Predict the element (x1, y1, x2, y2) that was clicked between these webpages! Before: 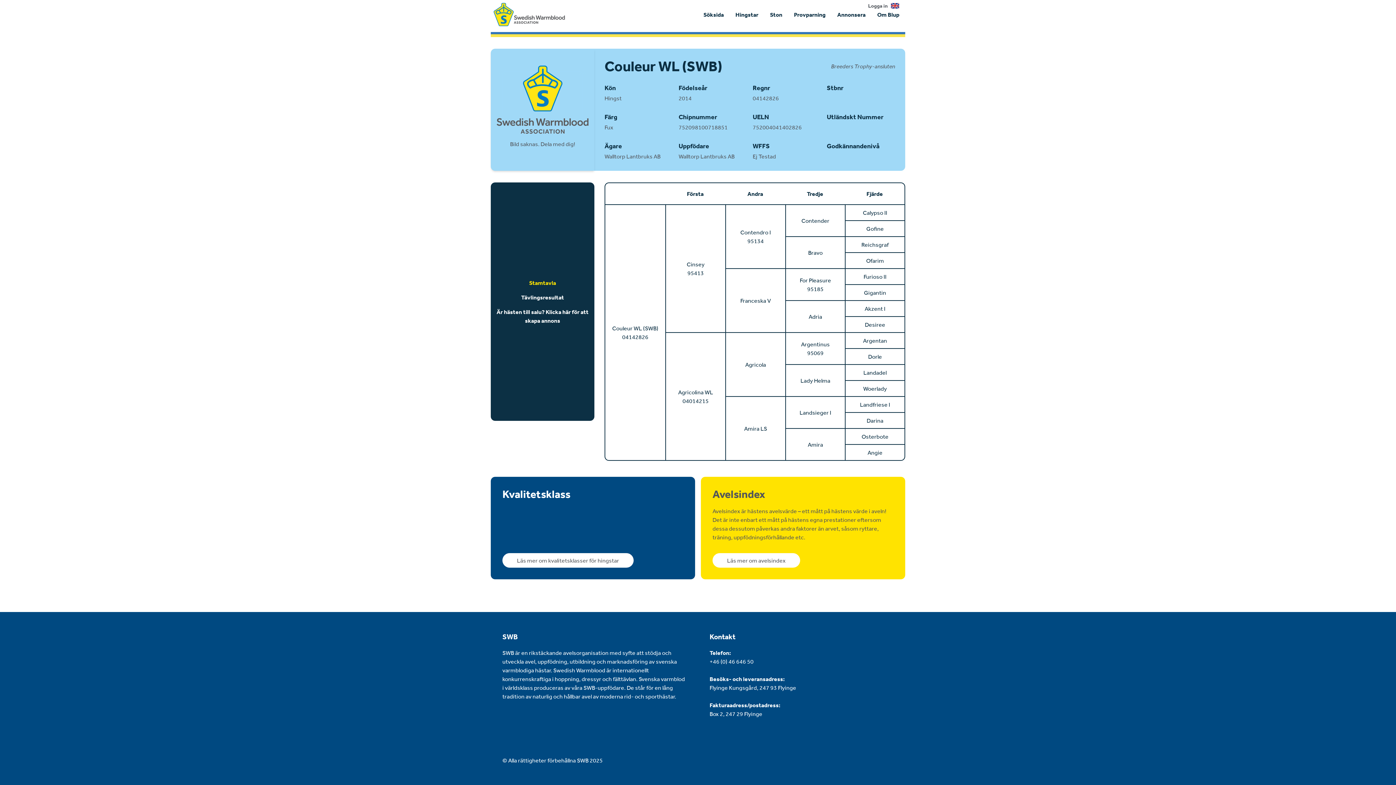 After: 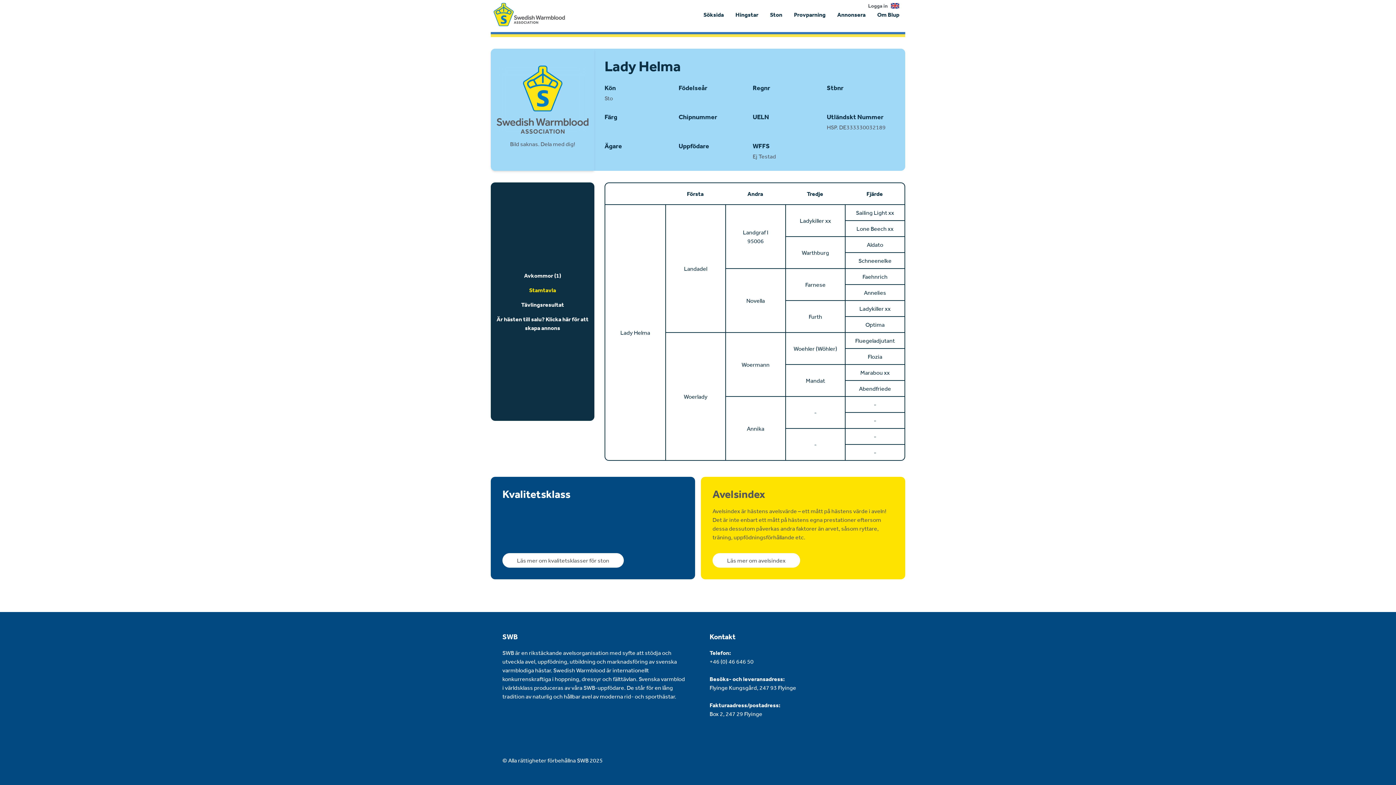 Action: bbox: (800, 376, 830, 385) label: Lady Helma